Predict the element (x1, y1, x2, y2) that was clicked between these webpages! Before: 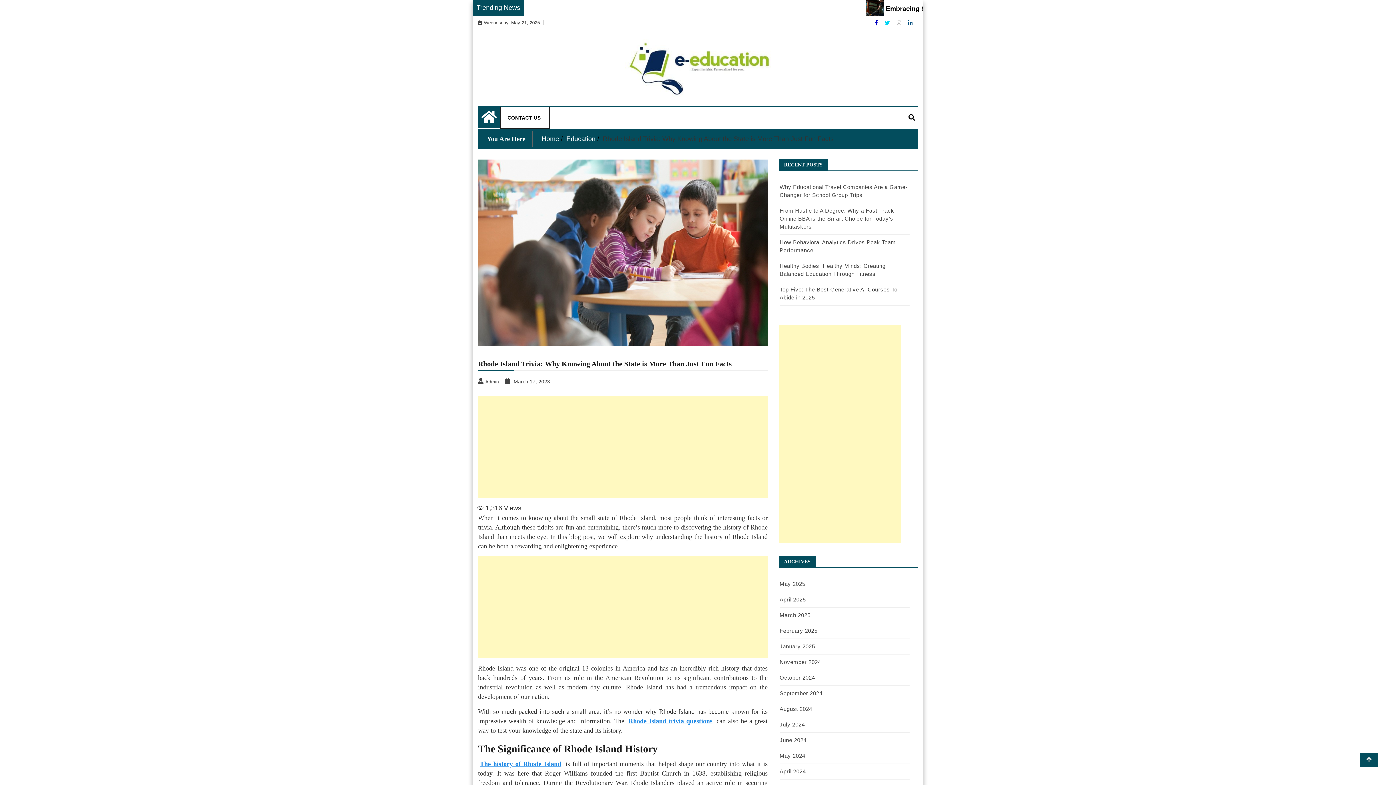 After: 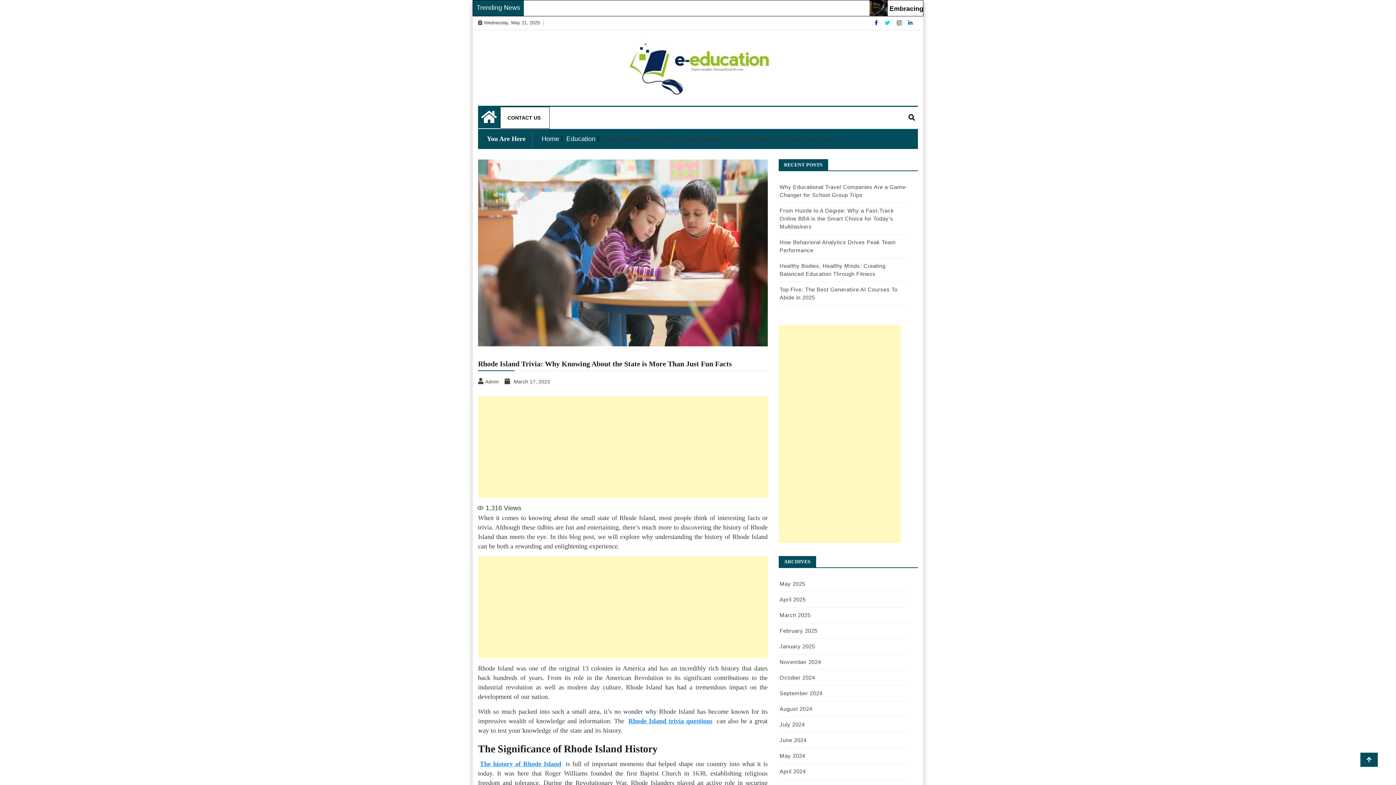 Action: bbox: (897, 20, 902, 25) label: Instagram